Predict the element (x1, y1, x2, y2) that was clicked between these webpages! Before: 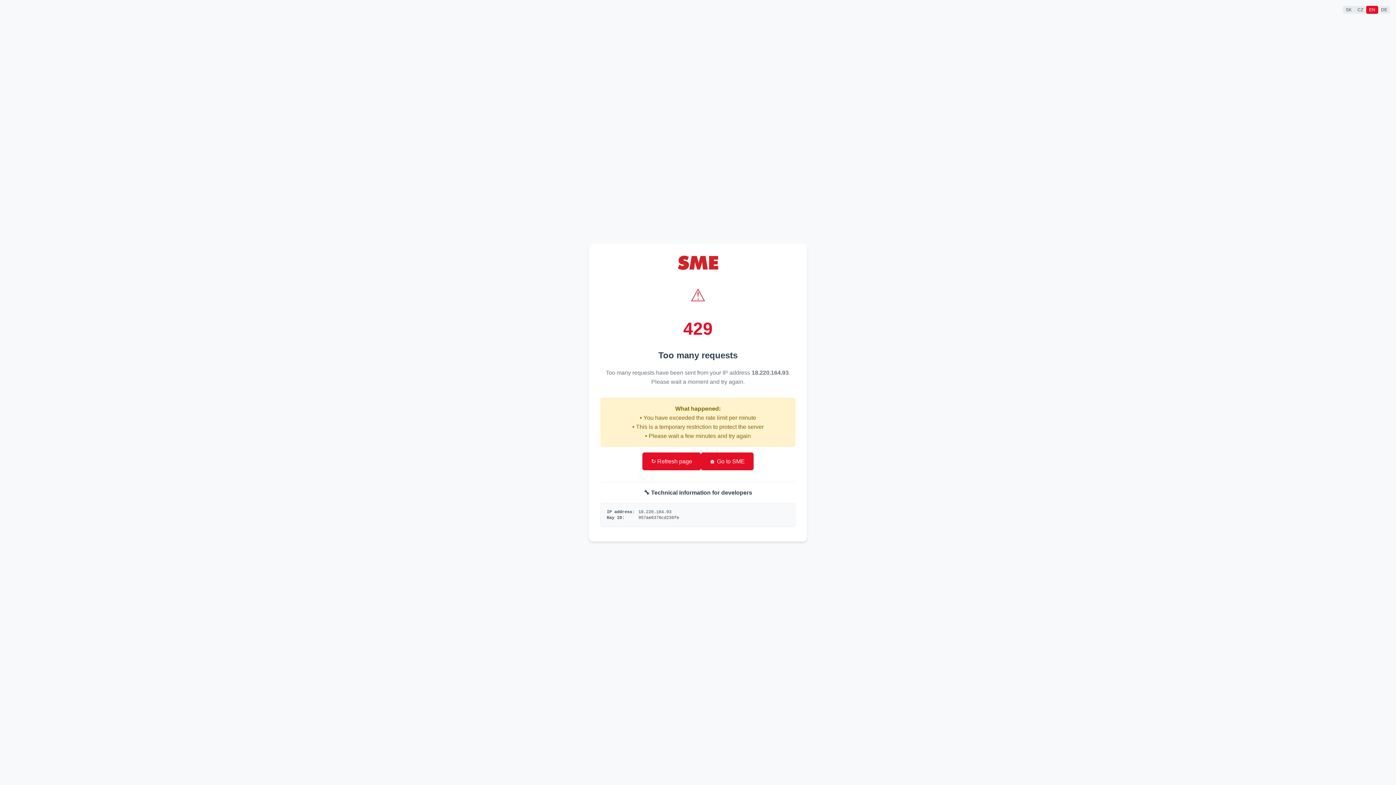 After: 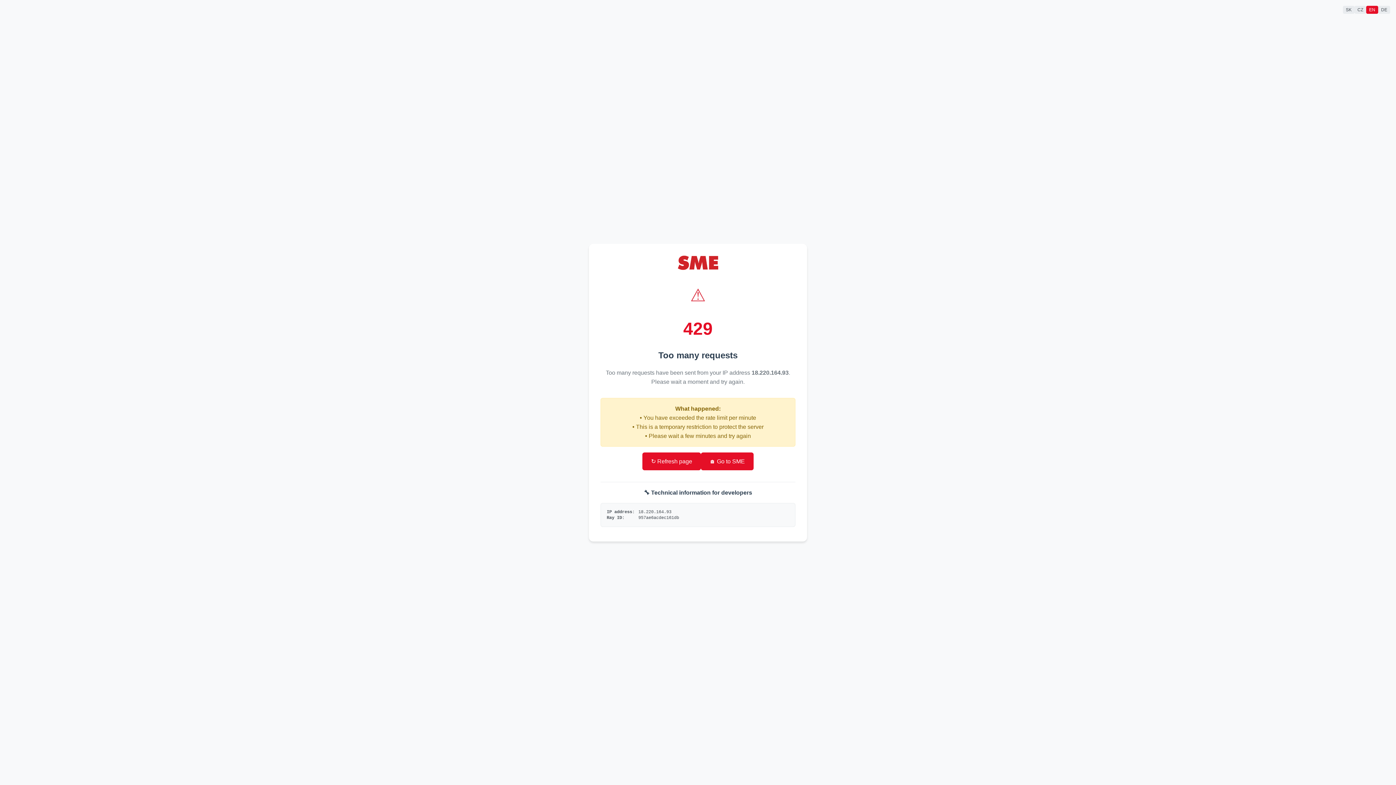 Action: label: 🏠 Go to SME bbox: (701, 452, 753, 470)